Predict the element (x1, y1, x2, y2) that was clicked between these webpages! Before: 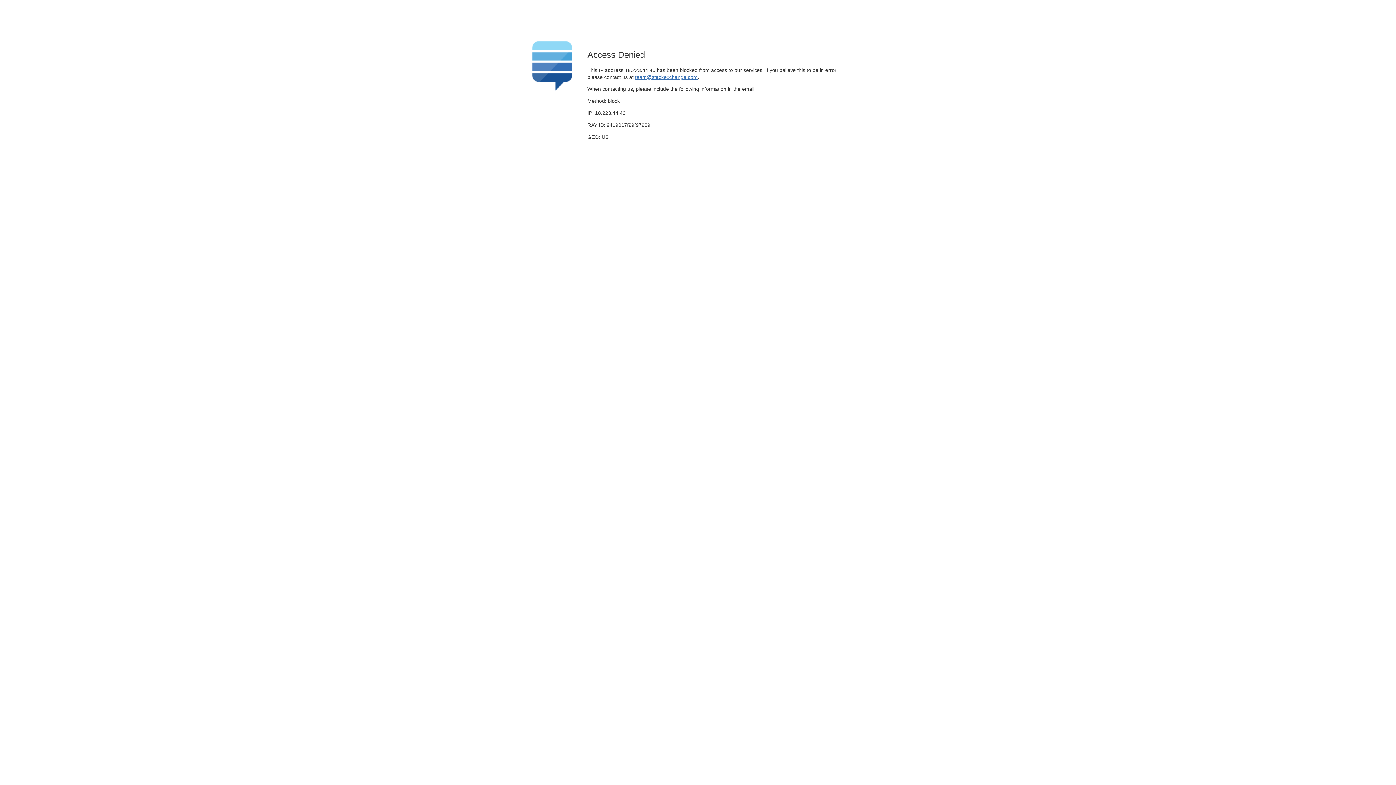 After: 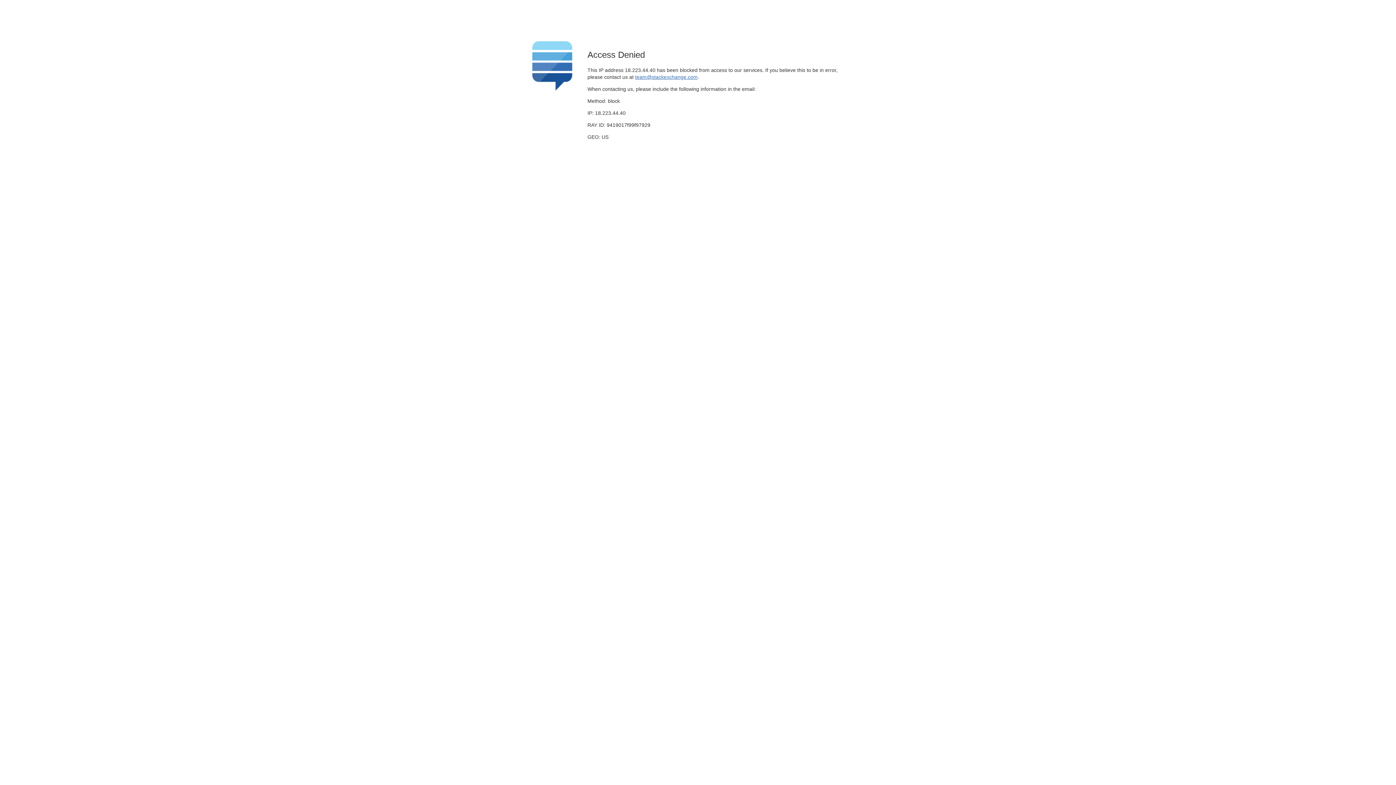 Action: label: team@stackexchange.com bbox: (635, 74, 697, 79)